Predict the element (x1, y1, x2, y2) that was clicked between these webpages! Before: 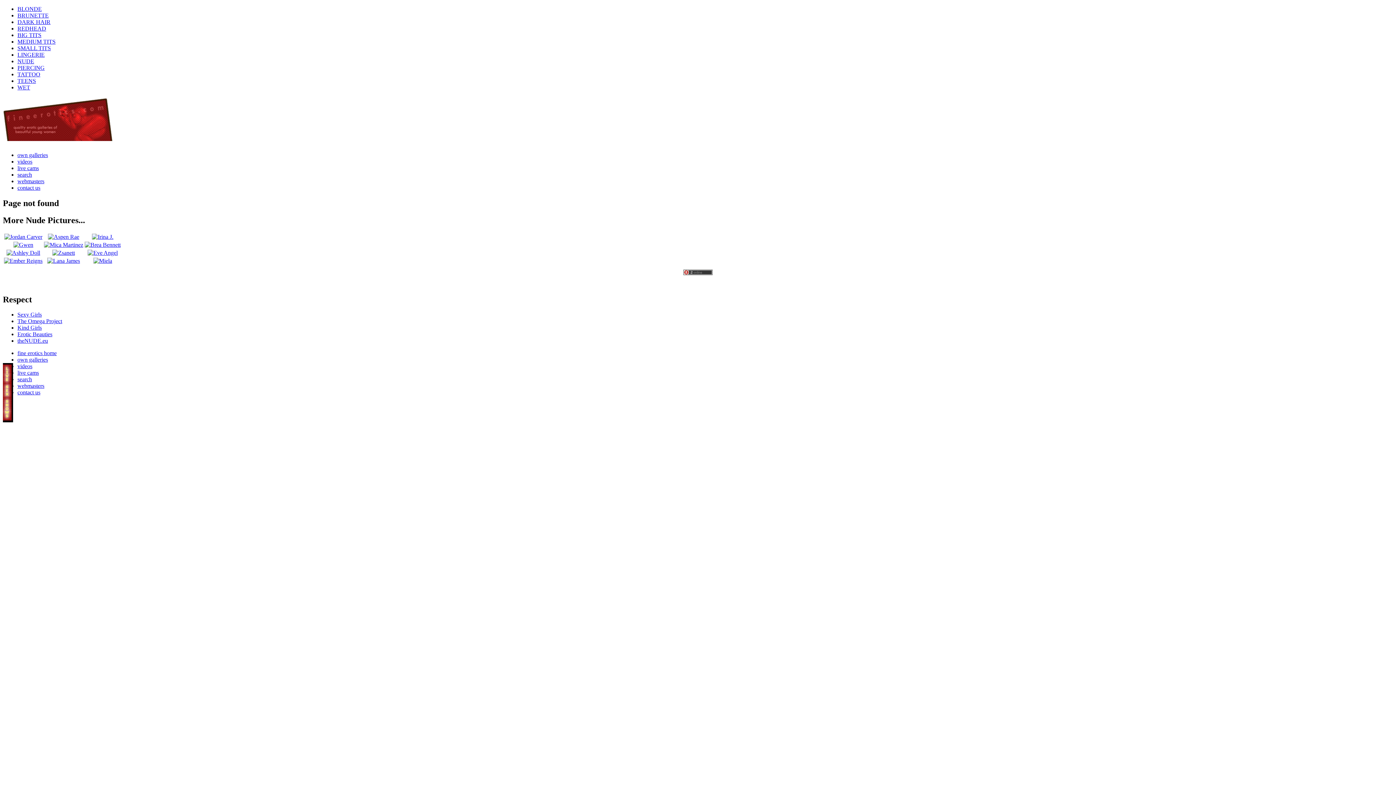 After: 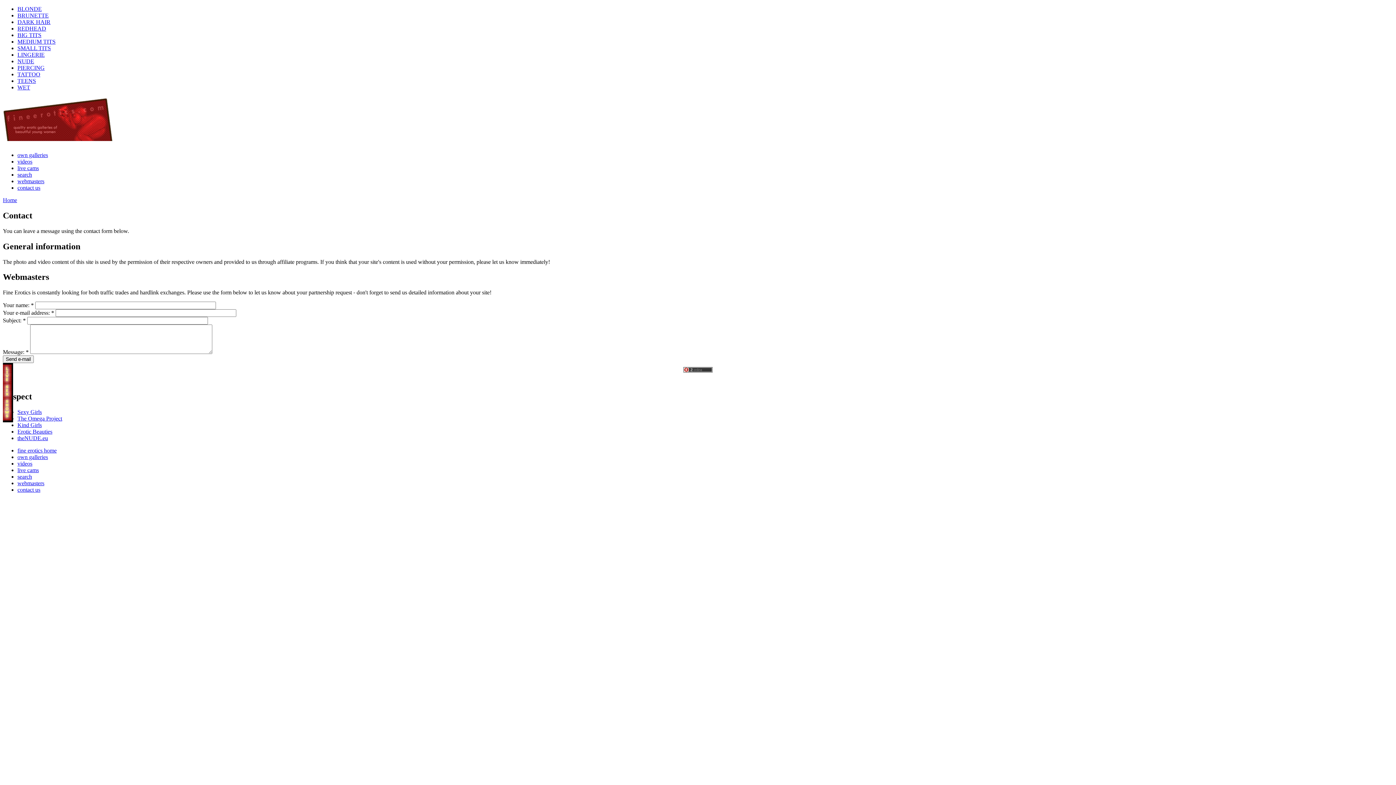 Action: bbox: (17, 184, 40, 190) label: contact us